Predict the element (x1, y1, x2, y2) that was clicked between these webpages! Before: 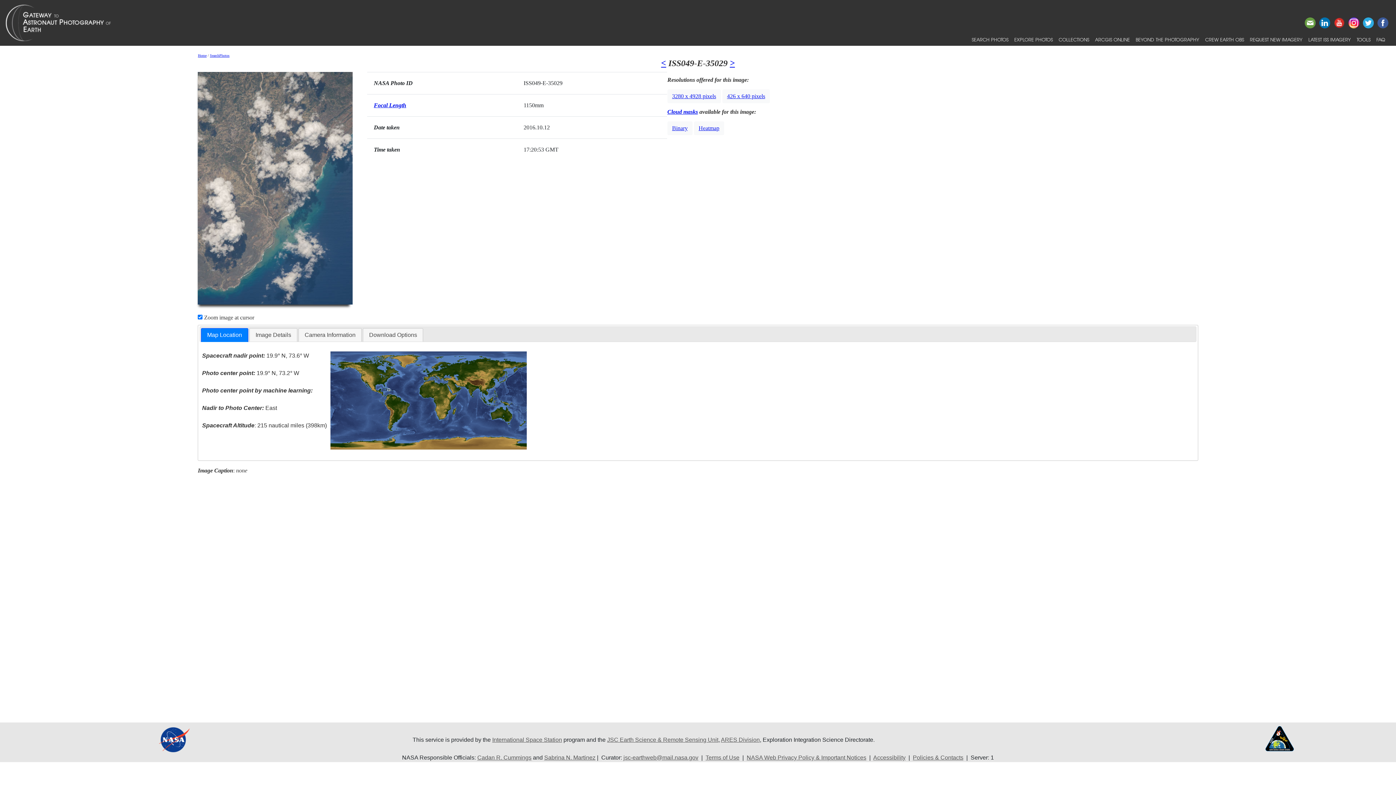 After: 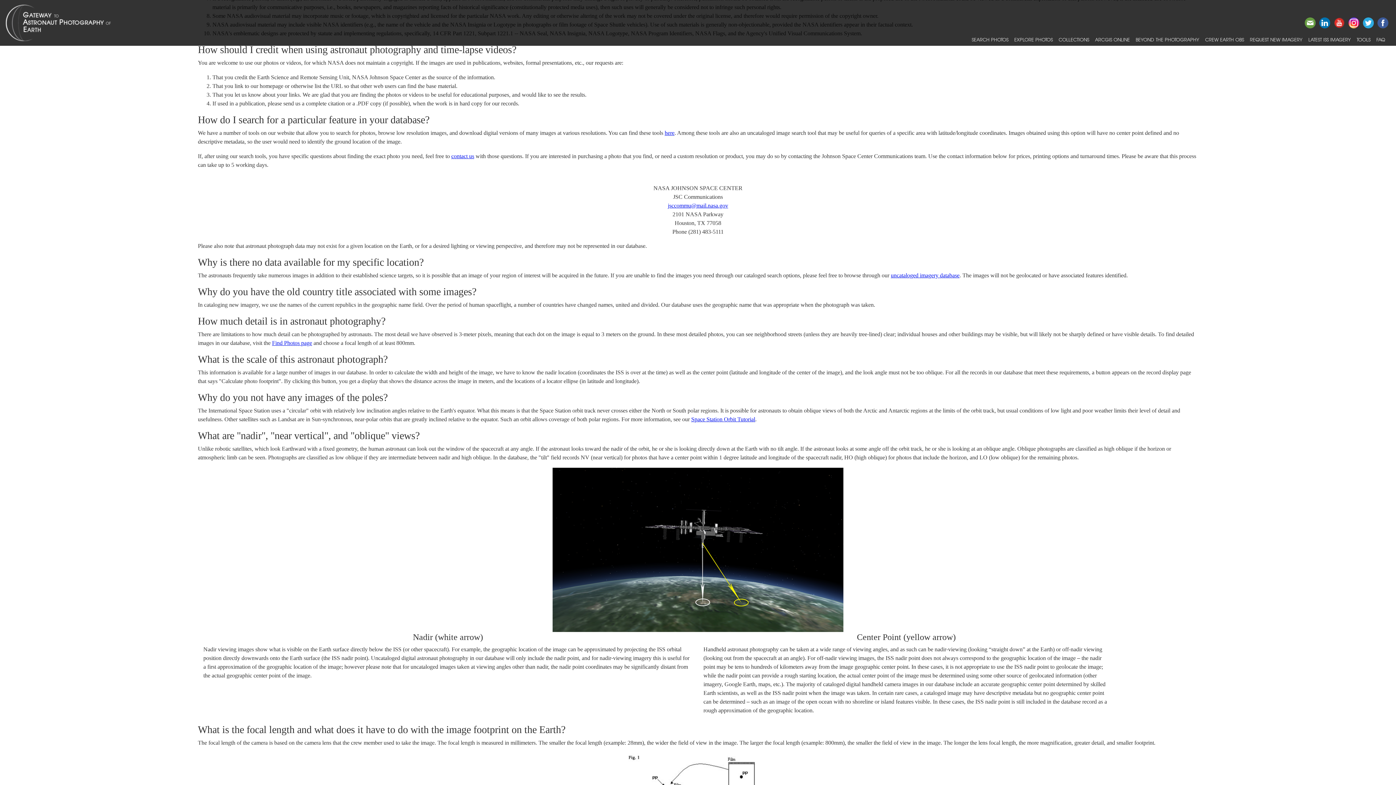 Action: label: Terms of Use bbox: (705, 755, 739, 761)